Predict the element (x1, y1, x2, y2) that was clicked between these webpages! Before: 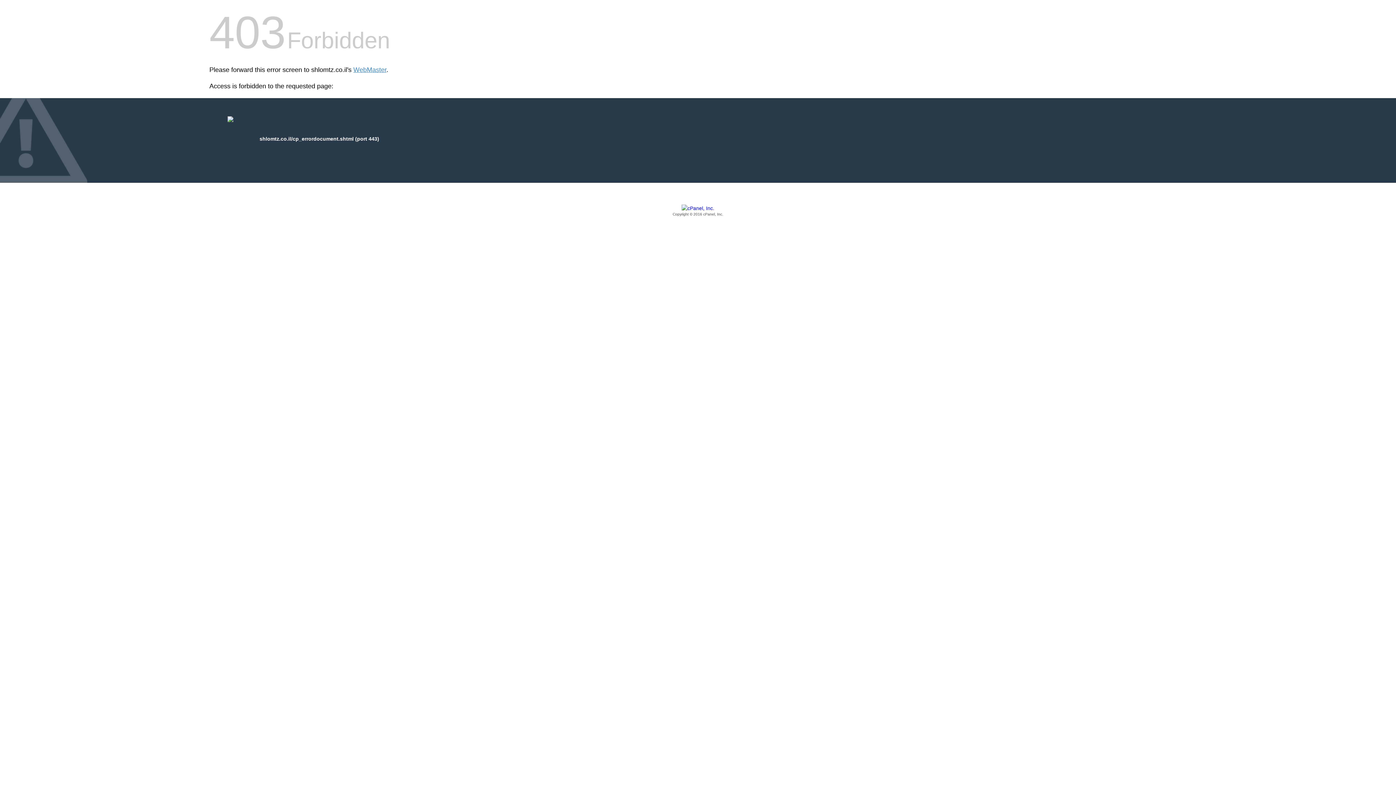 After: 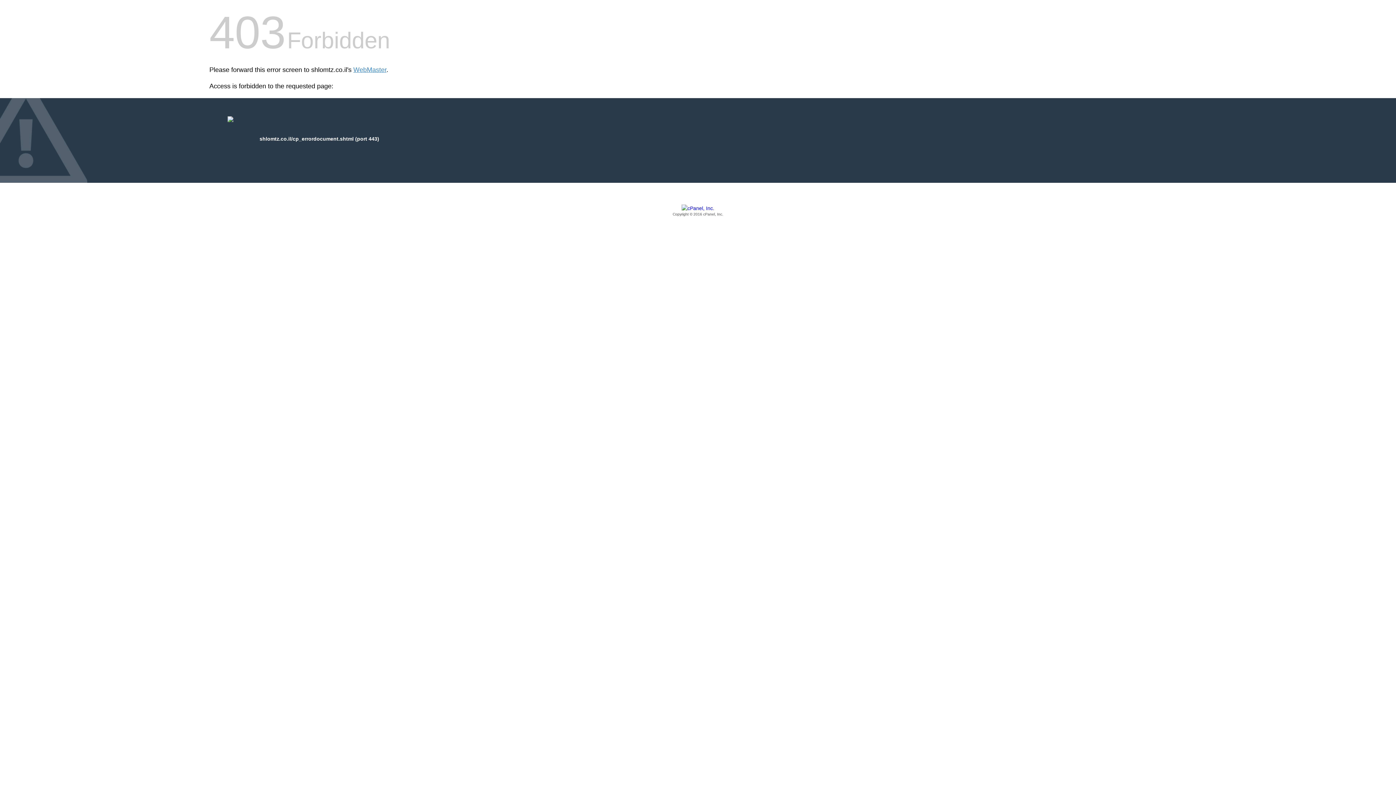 Action: label: Copyright © 2016 cPanel, Inc. bbox: (209, 205, 1186, 217)